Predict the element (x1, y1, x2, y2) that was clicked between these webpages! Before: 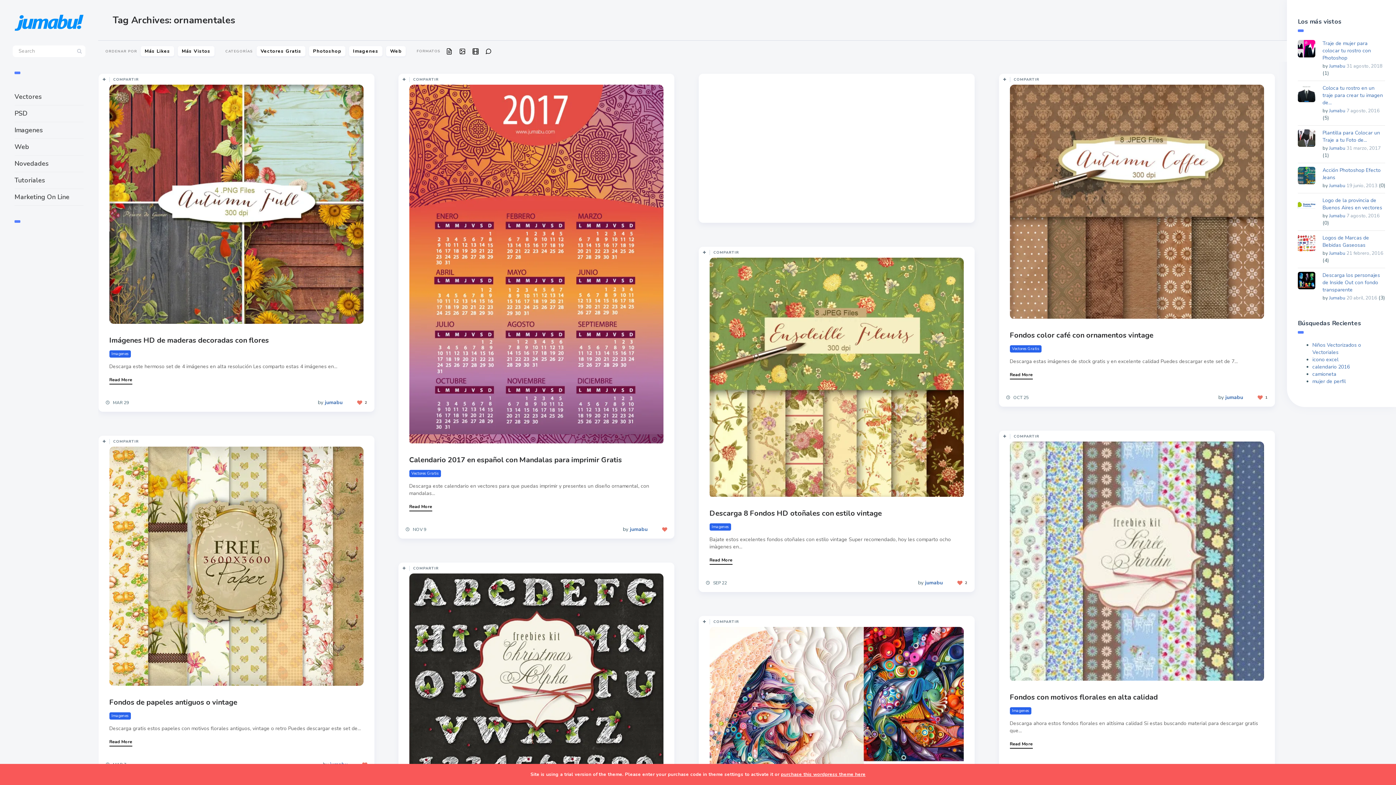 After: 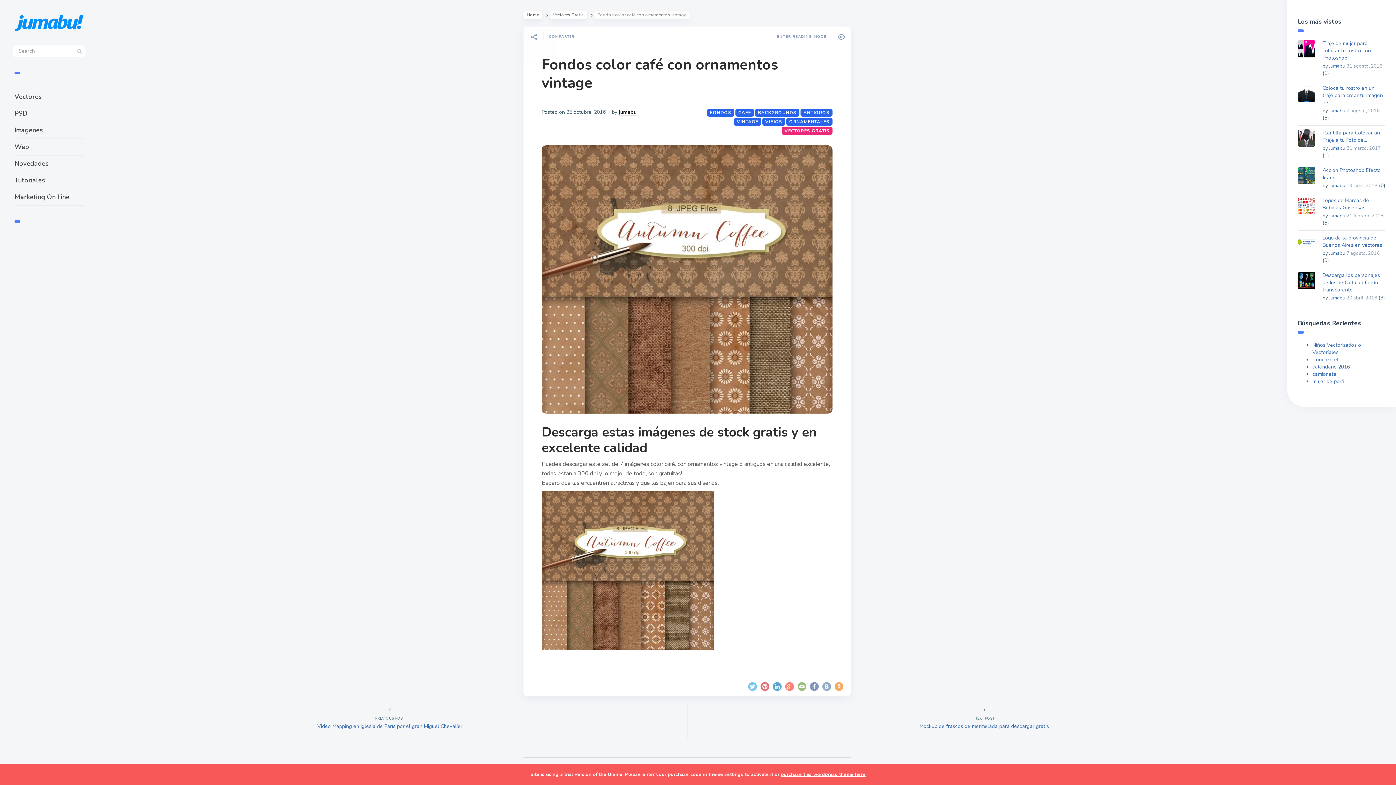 Action: label: Fondos color café con ornamentos vintage bbox: (1010, 330, 1153, 340)